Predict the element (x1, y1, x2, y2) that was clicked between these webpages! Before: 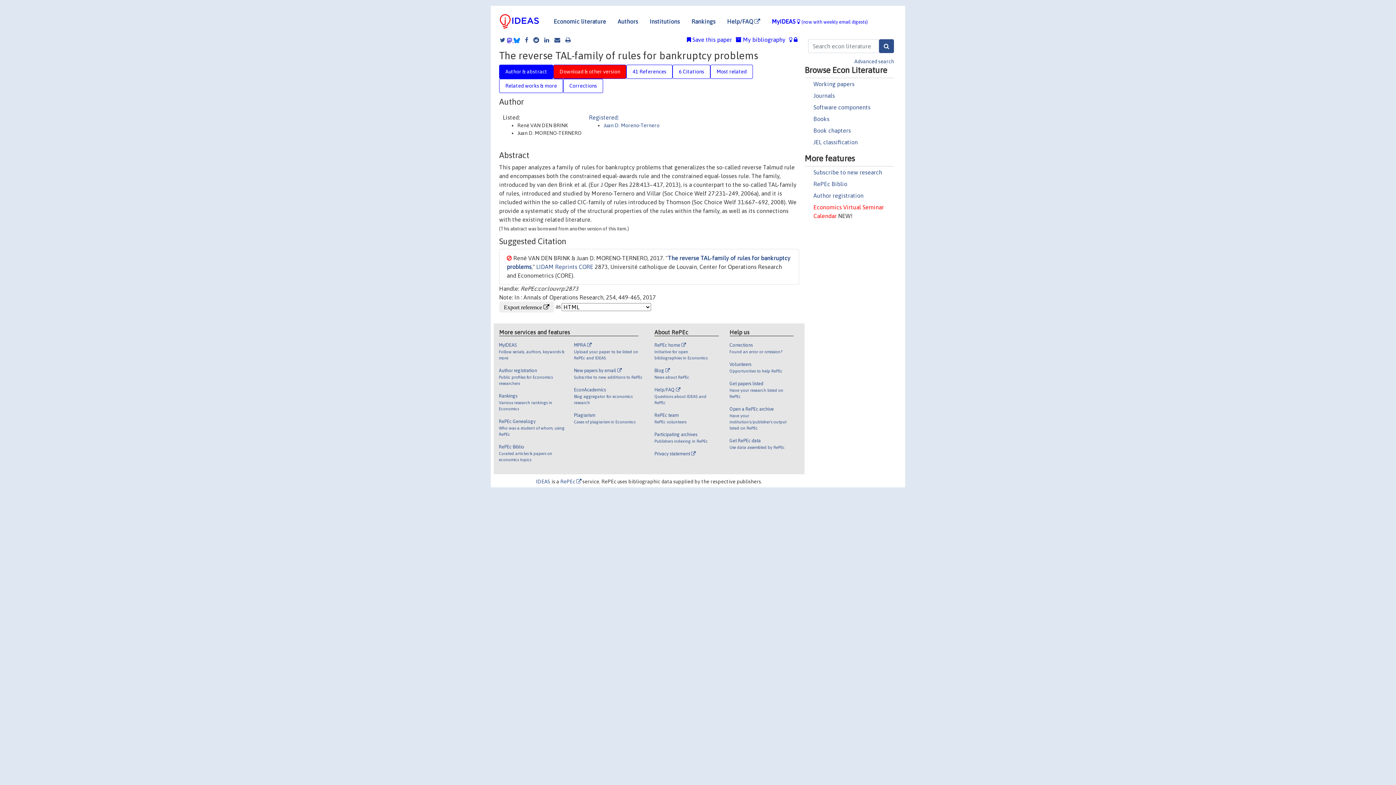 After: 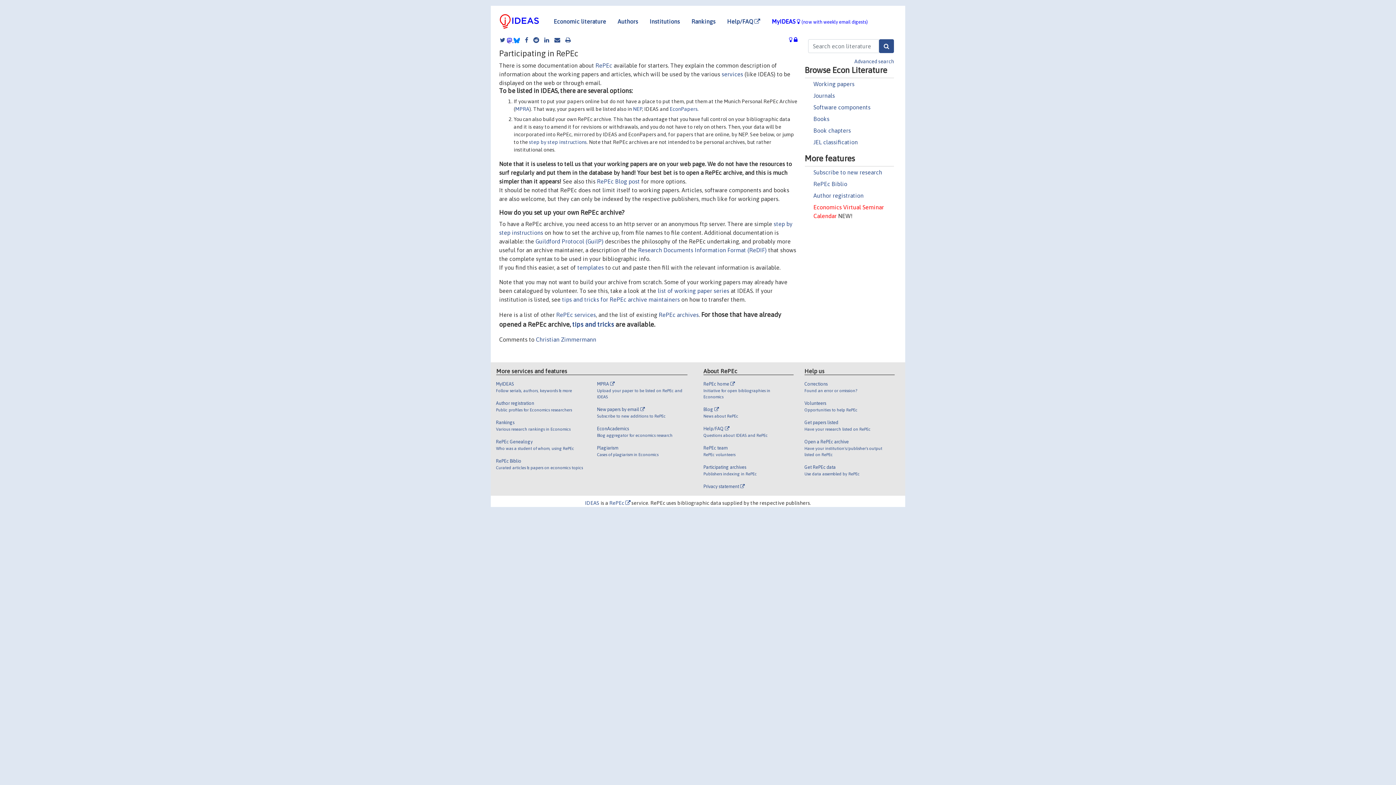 Action: bbox: (729, 380, 788, 406) label: Get papers listed

Have your research listed on RePEc